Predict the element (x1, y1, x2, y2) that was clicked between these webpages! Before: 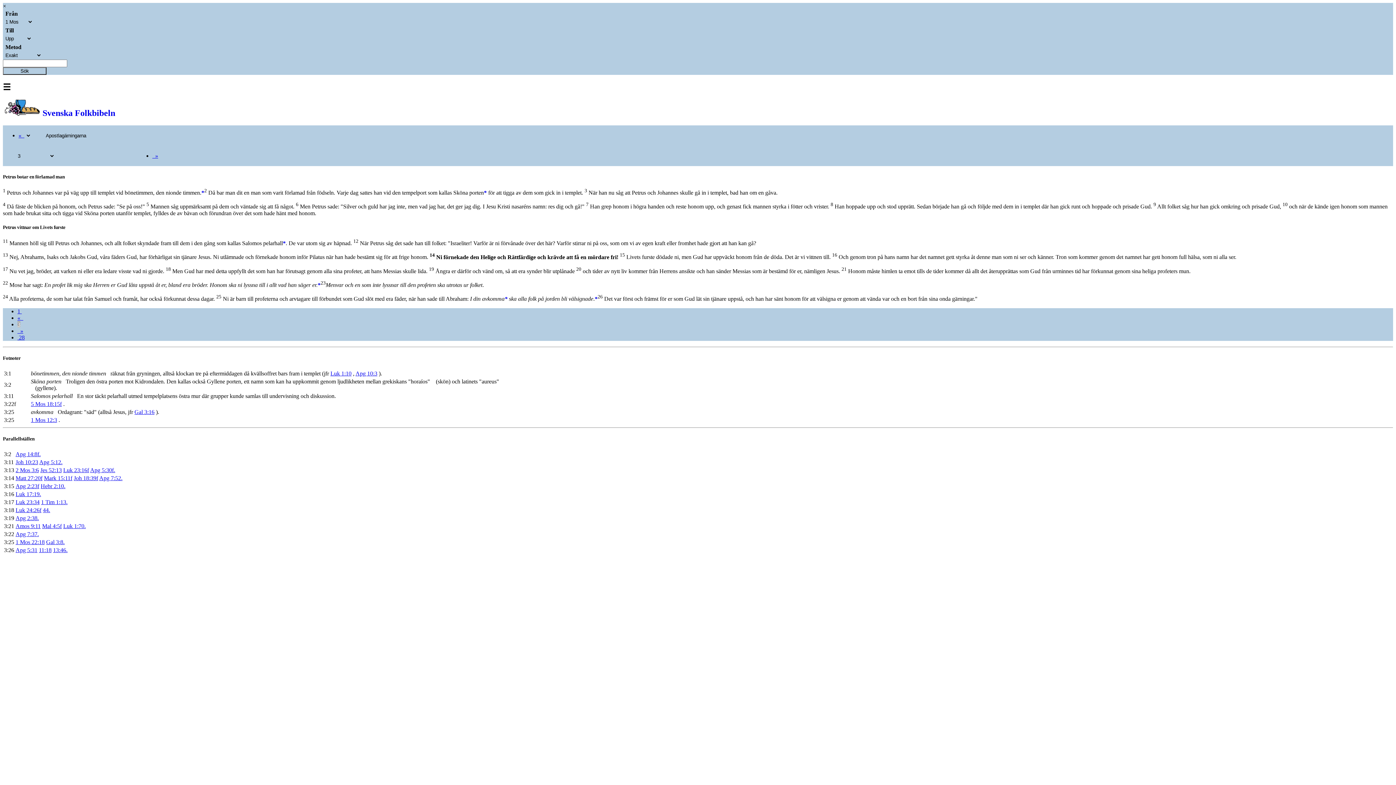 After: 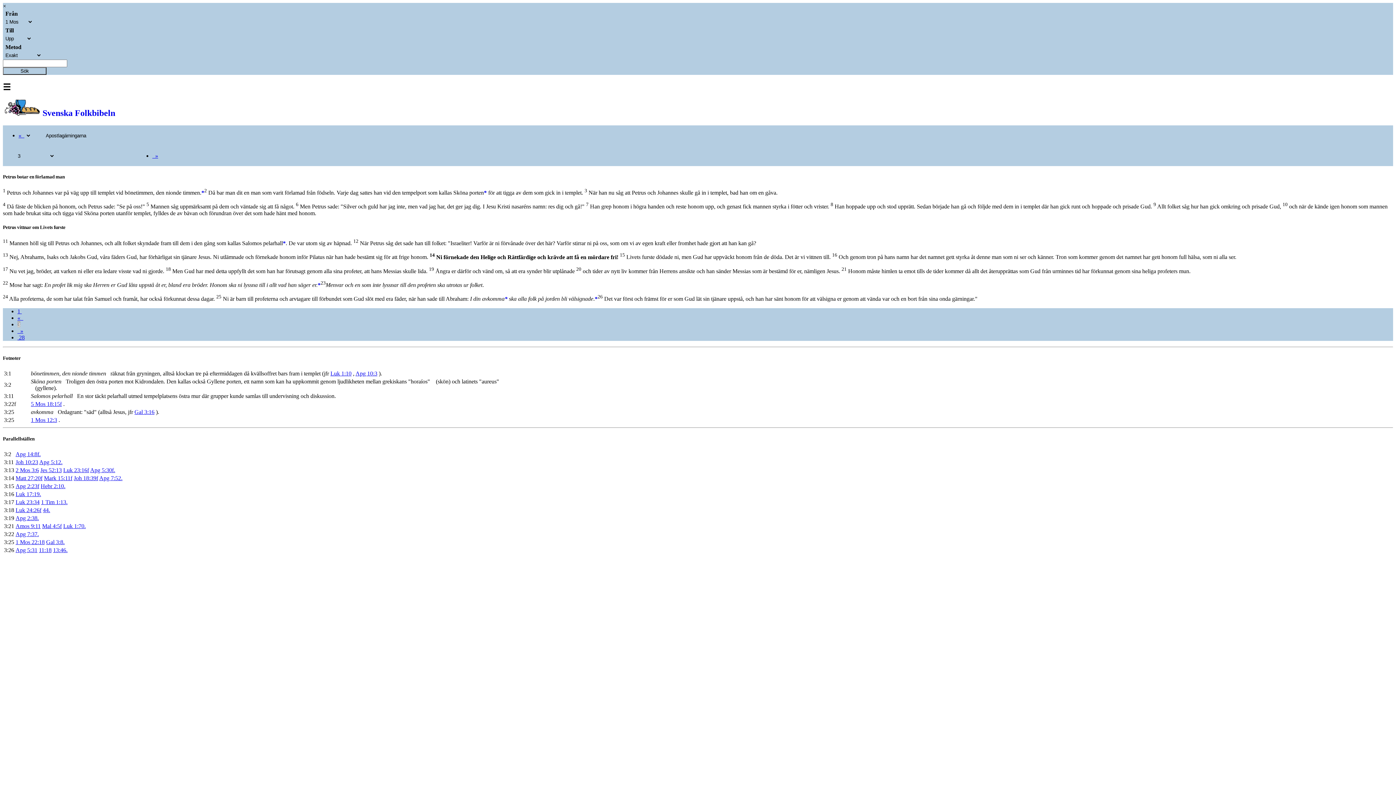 Action: bbox: (63, 467, 89, 473) label: Luk 23:16f